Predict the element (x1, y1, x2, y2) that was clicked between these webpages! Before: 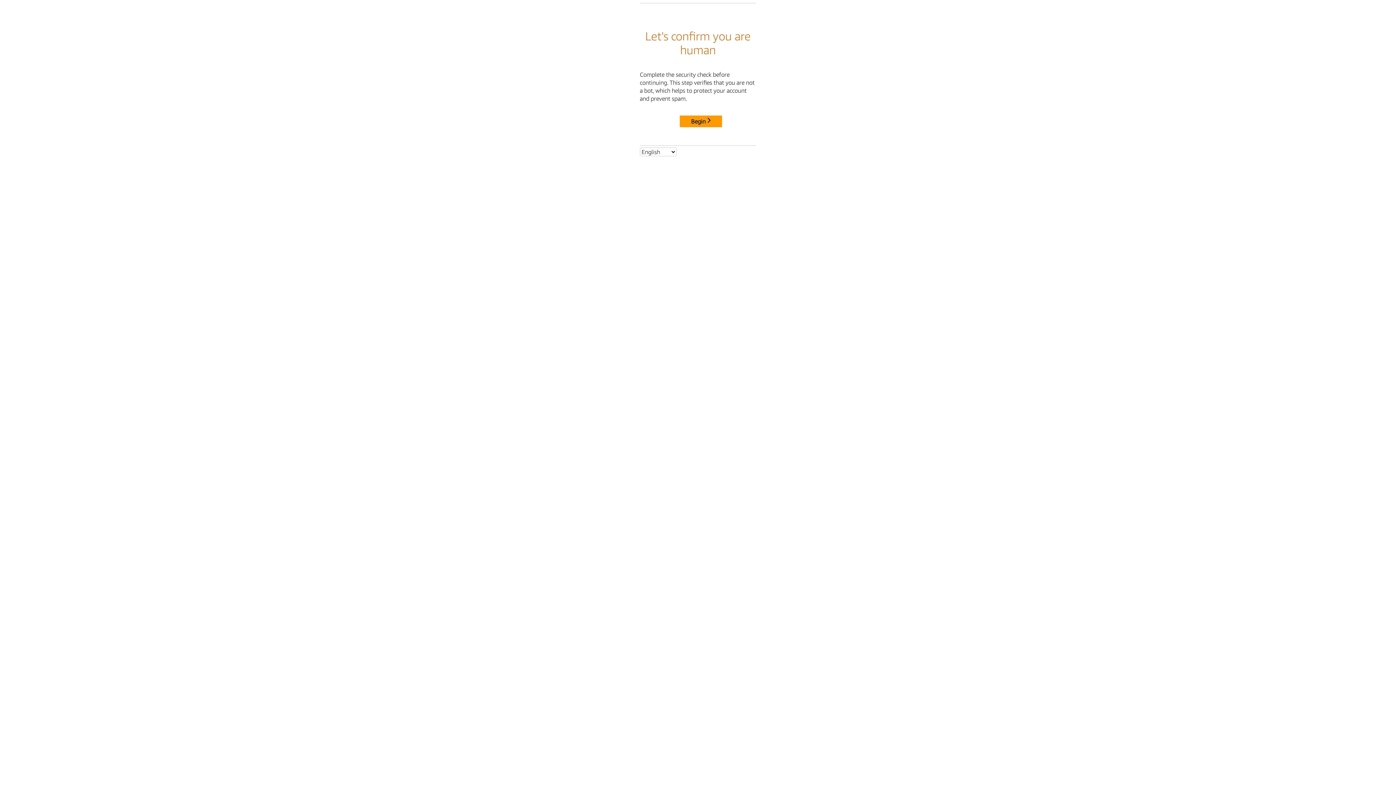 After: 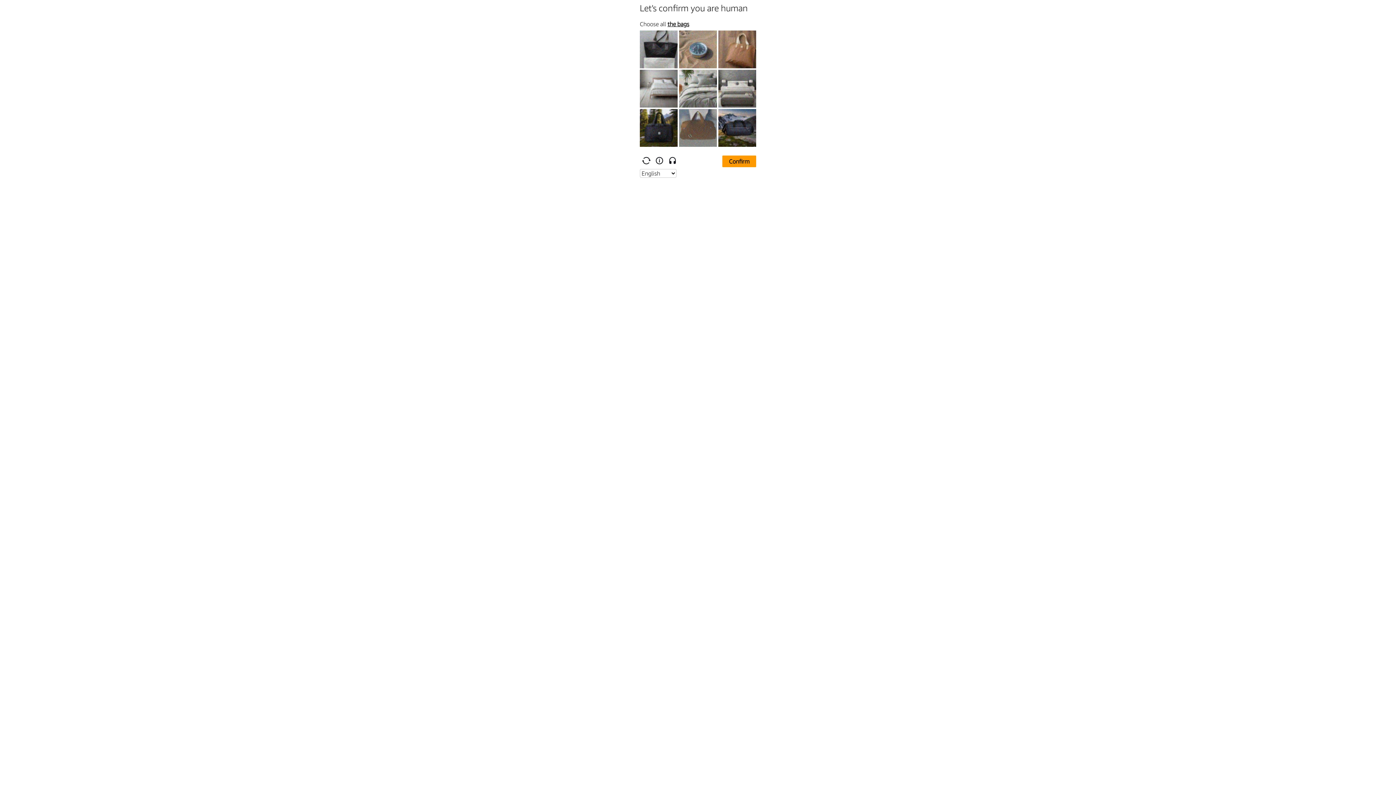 Action: bbox: (680, 115, 722, 127) label: Begin